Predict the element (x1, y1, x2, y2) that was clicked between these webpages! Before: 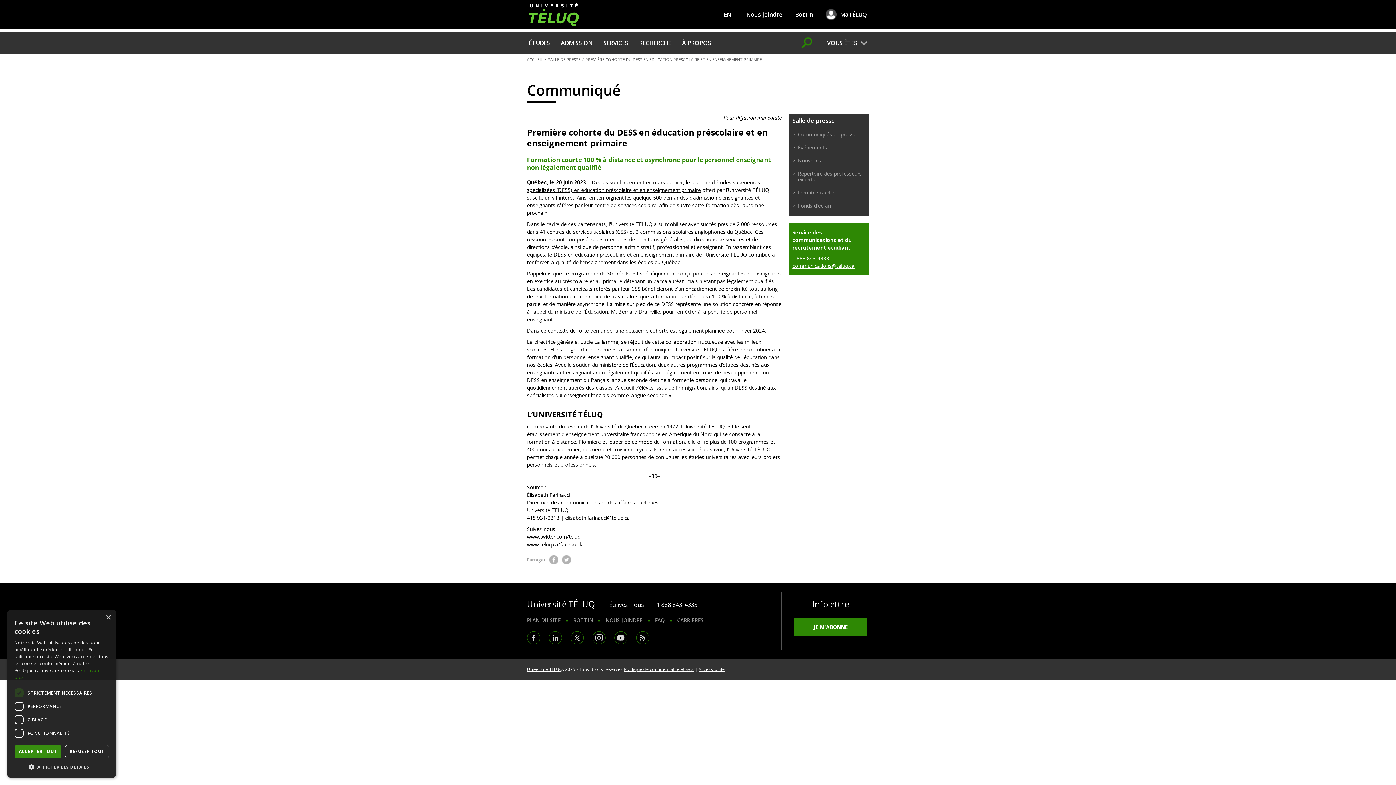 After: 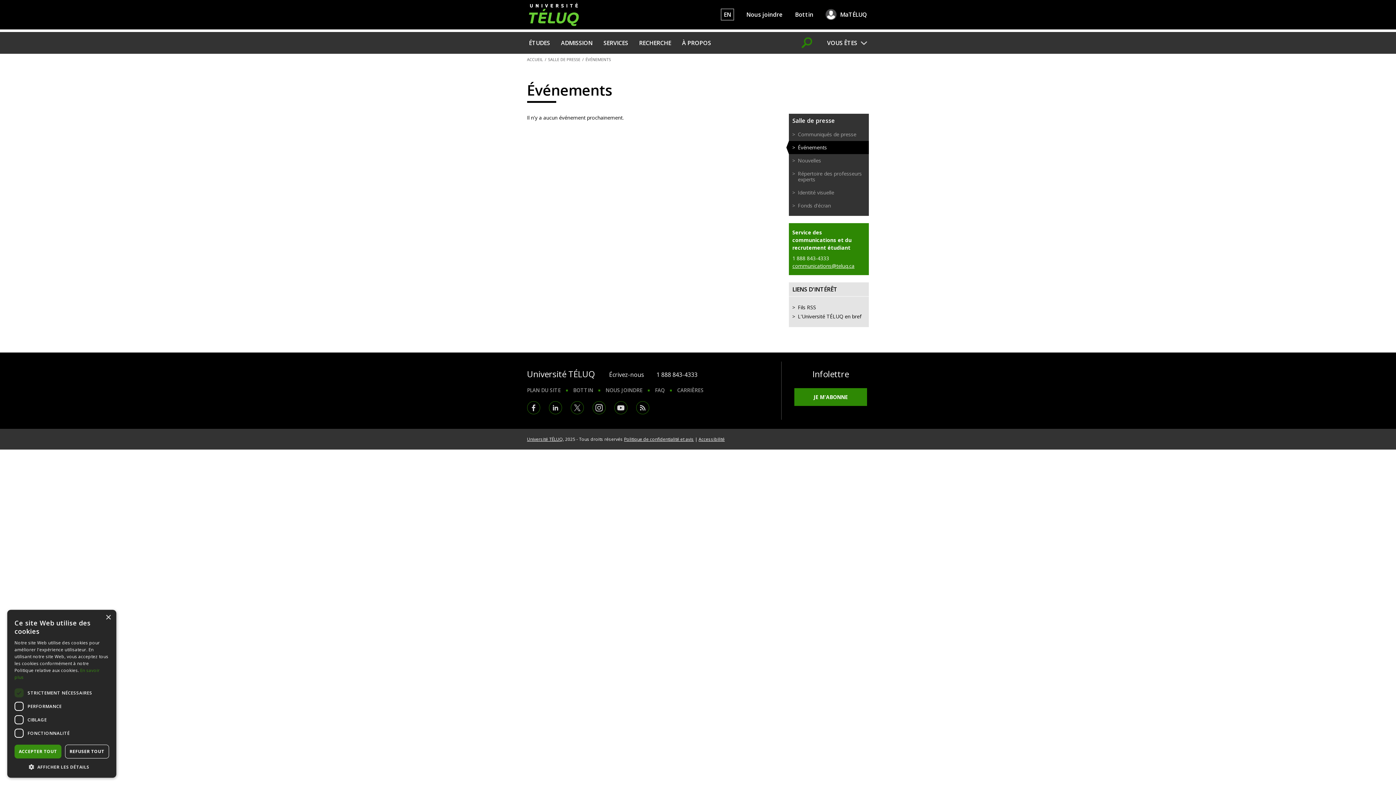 Action: label: Événements bbox: (788, 141, 869, 154)